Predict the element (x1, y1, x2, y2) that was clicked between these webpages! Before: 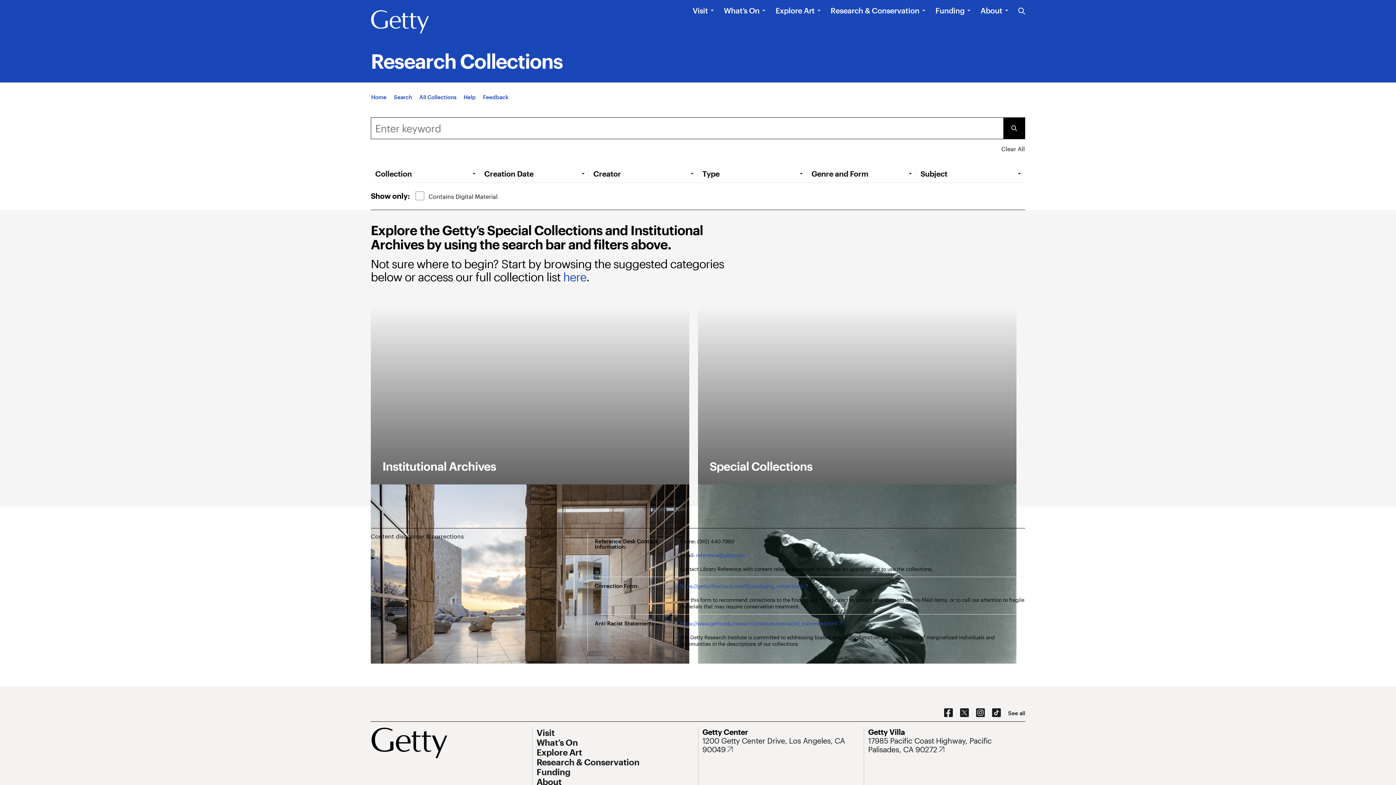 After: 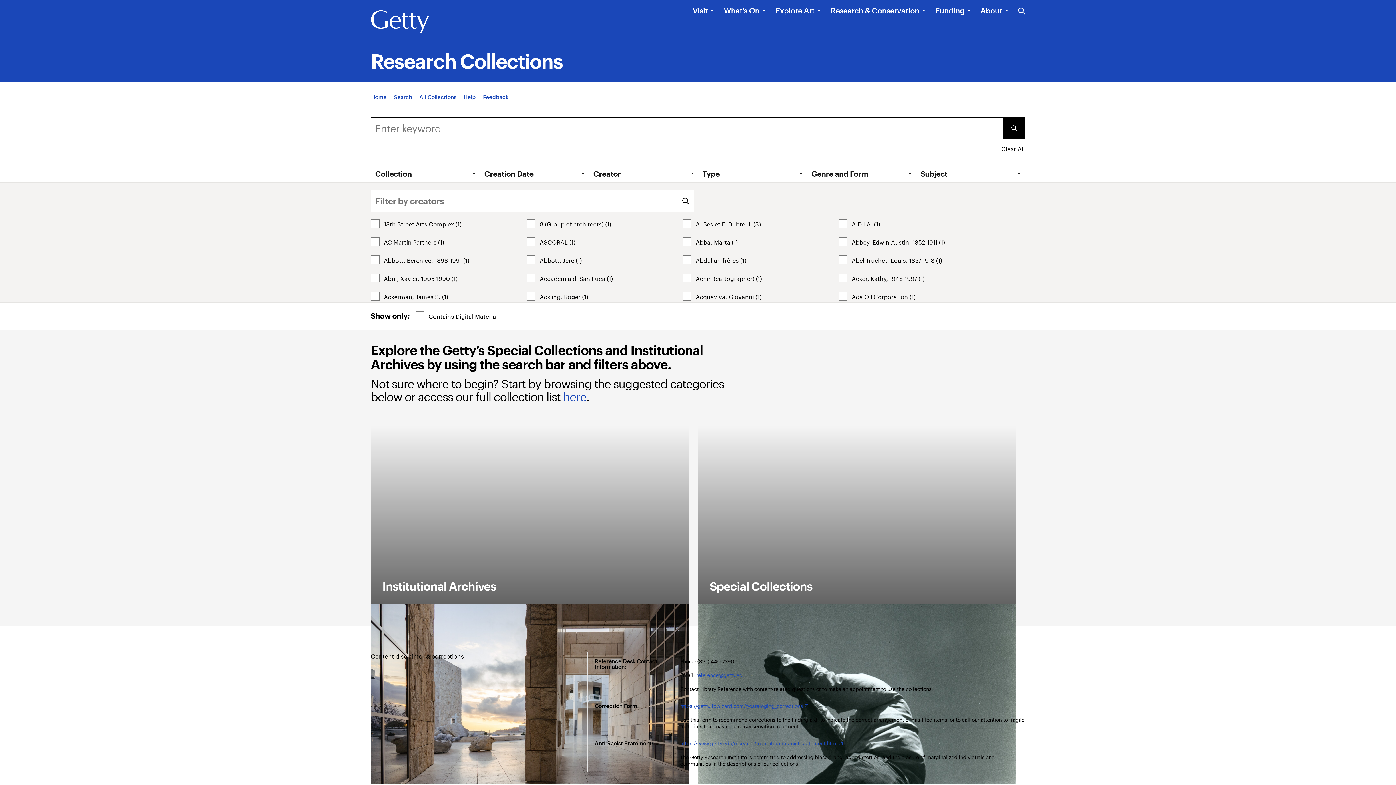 Action: label: Open Tab: Creator bbox: (593, 169, 697, 178)